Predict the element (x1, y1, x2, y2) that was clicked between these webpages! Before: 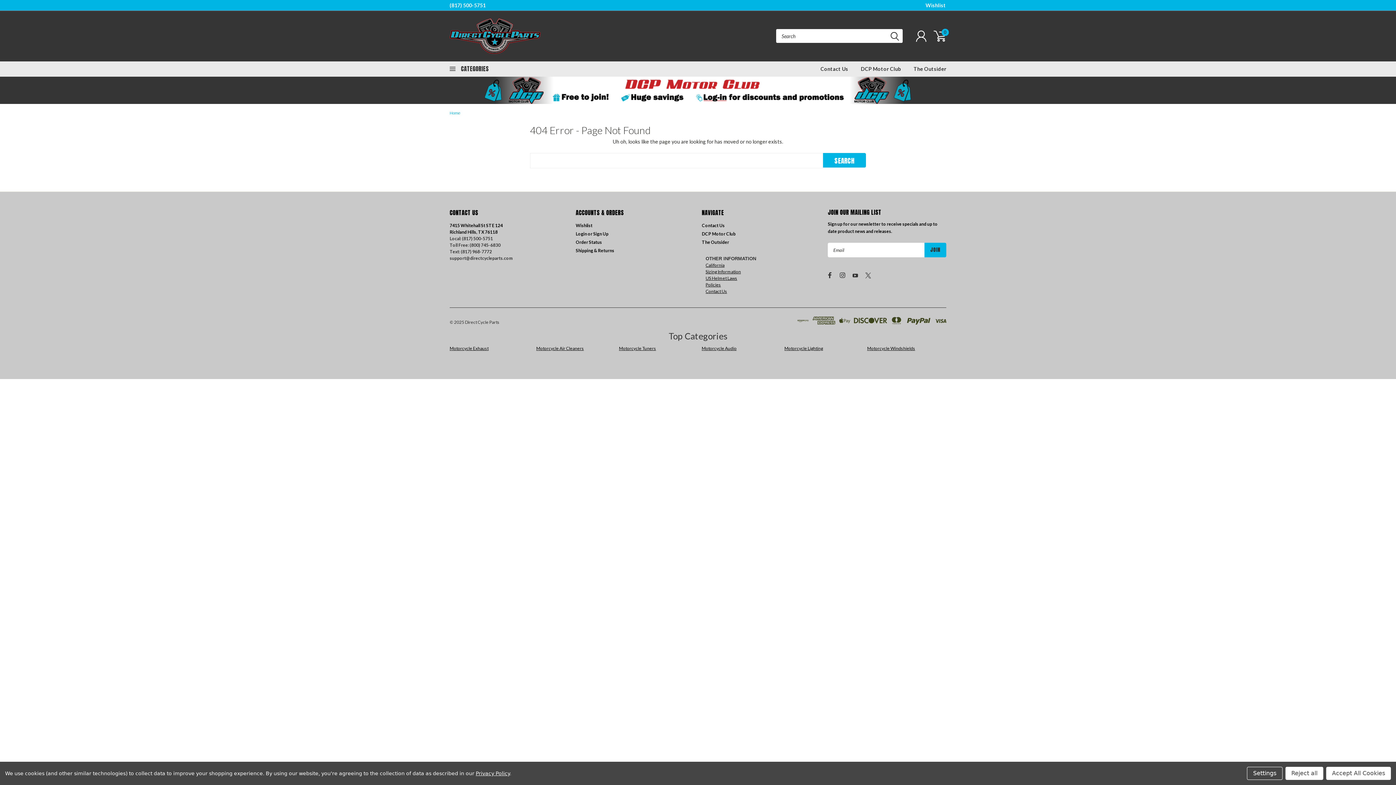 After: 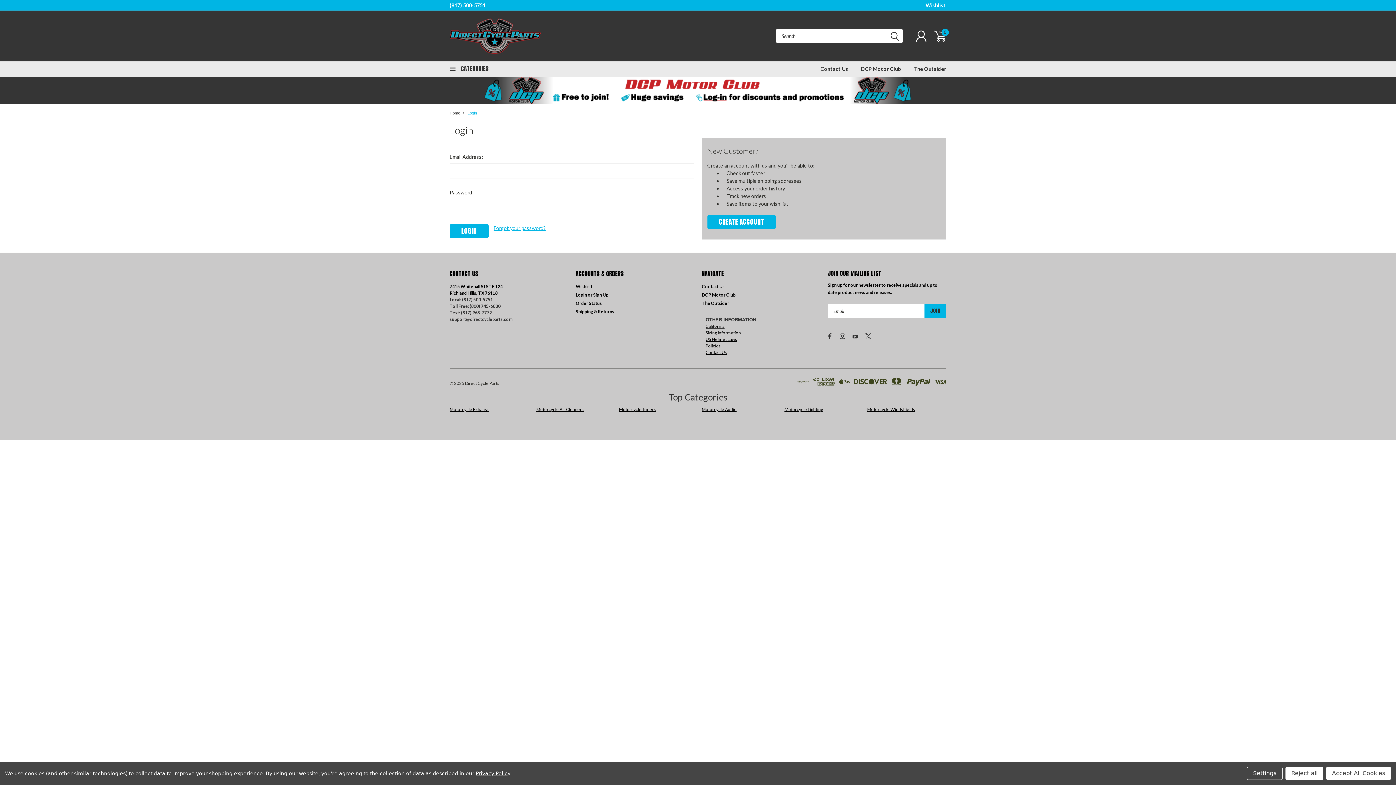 Action: bbox: (911, 28, 927, 44)